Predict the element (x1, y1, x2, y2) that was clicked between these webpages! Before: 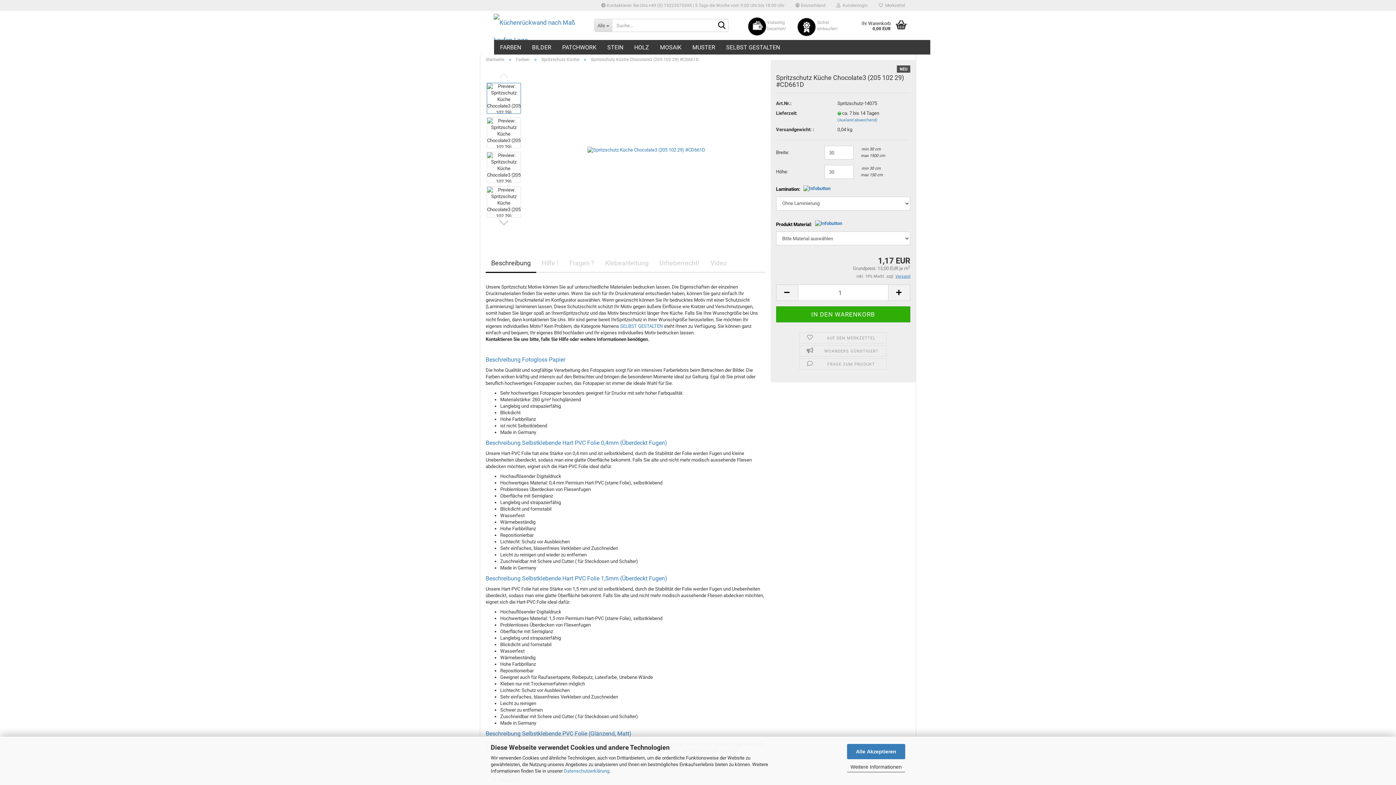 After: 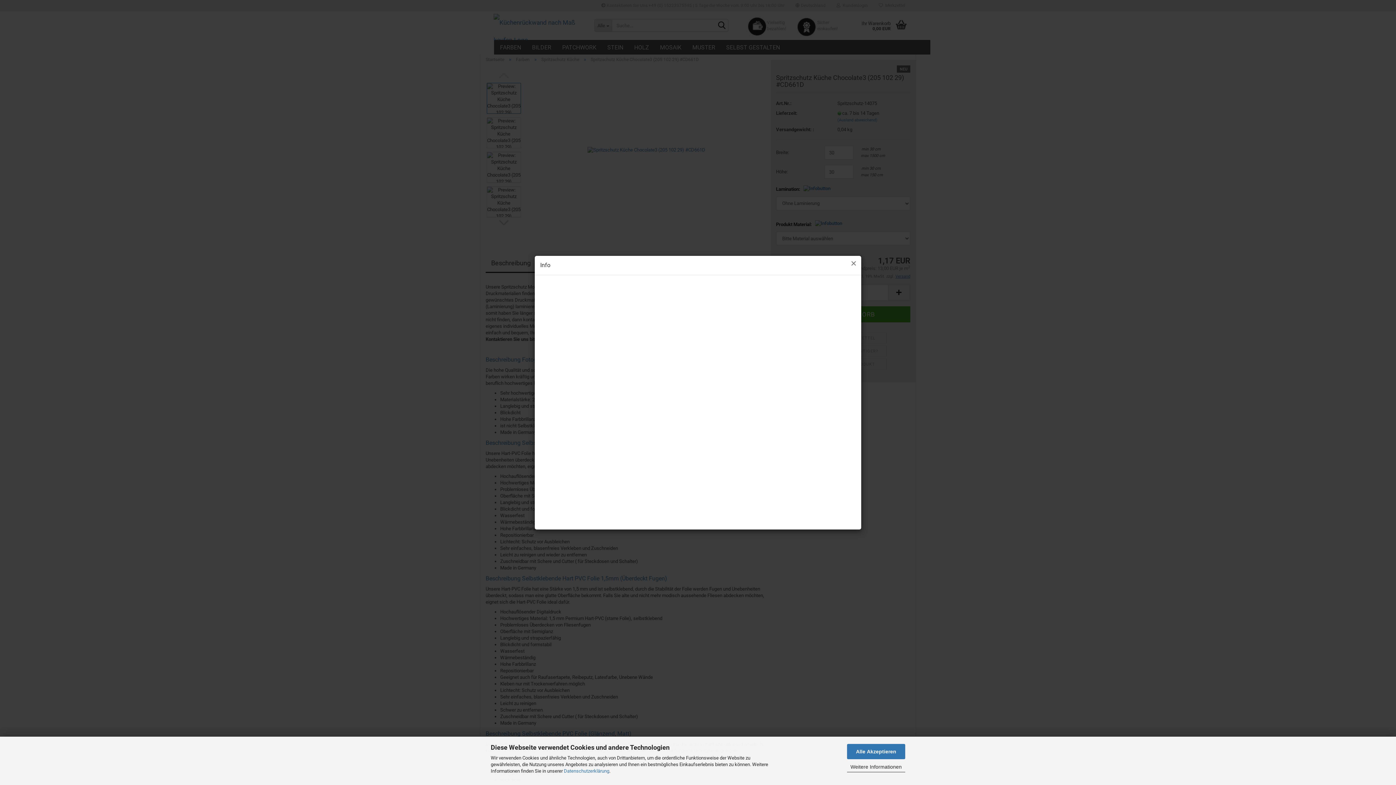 Action: bbox: (803, 185, 830, 190)